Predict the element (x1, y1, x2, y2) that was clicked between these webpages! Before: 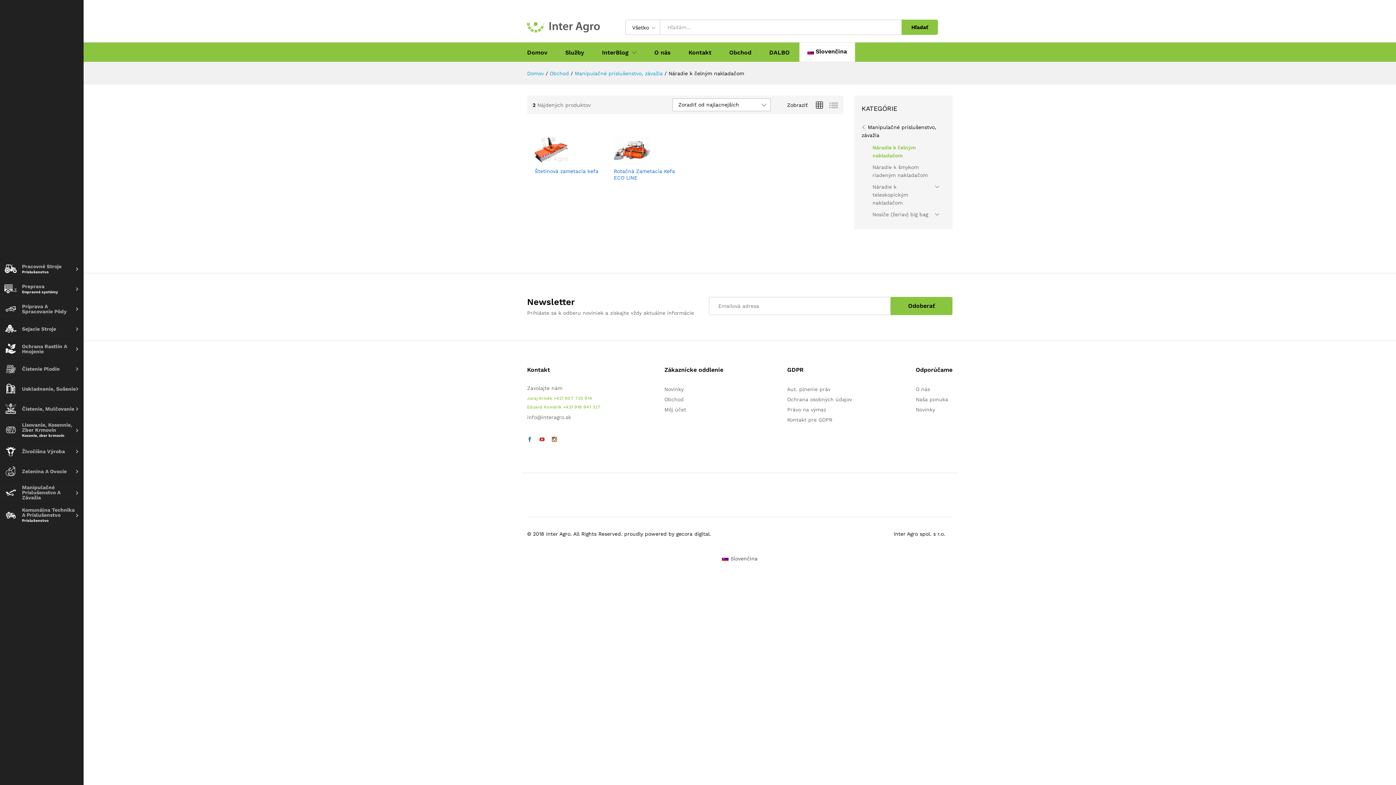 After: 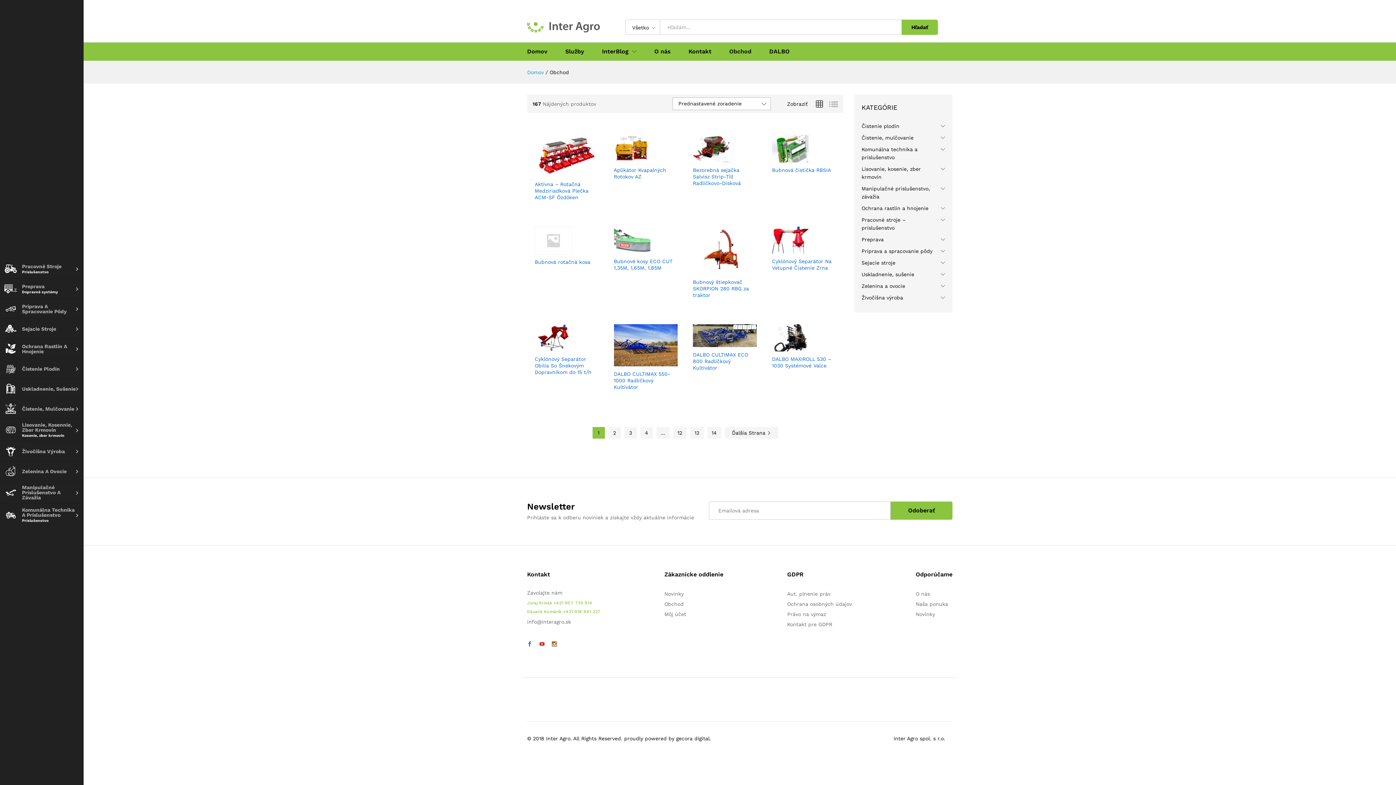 Action: label: Obchod bbox: (549, 70, 569, 76)